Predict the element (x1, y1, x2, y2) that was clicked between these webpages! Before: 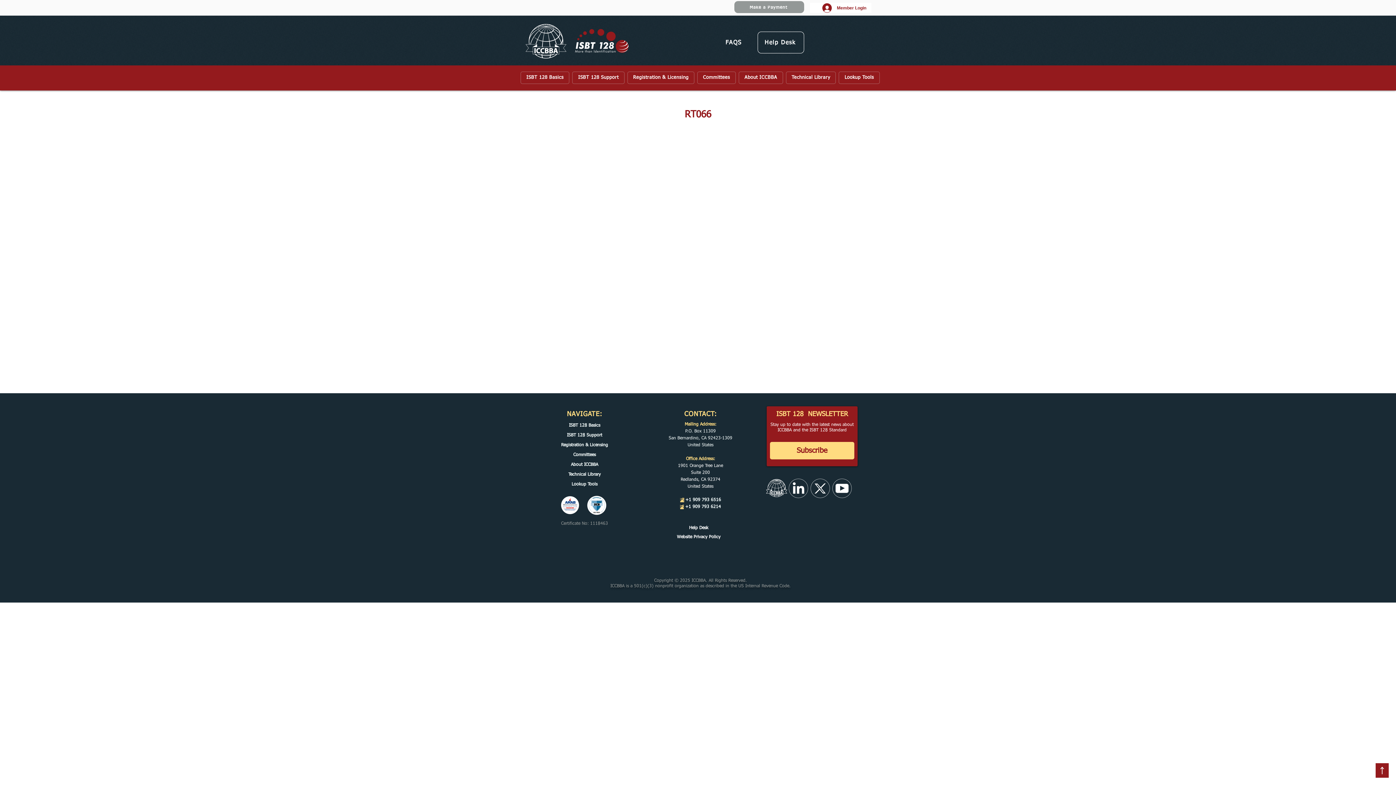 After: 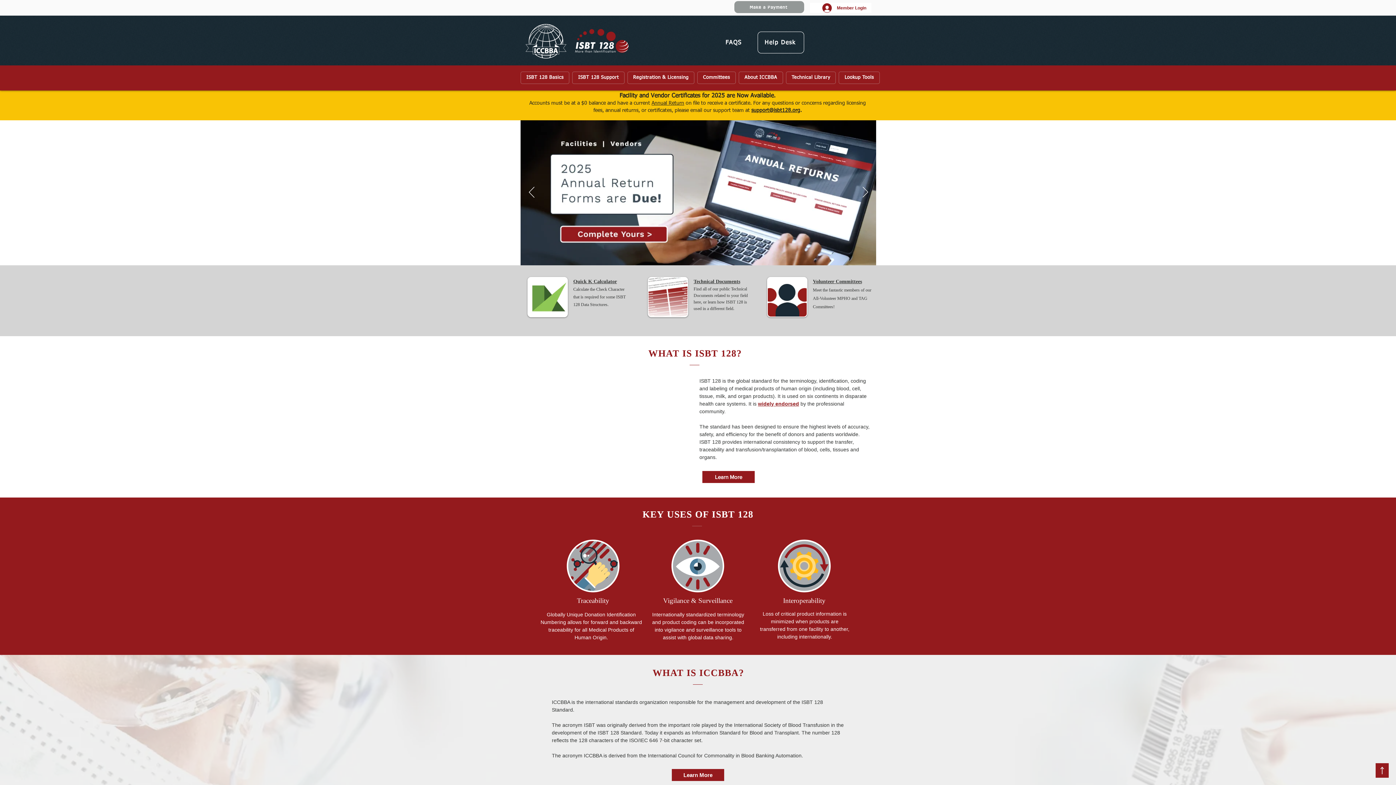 Action: bbox: (525, 20, 566, 62)